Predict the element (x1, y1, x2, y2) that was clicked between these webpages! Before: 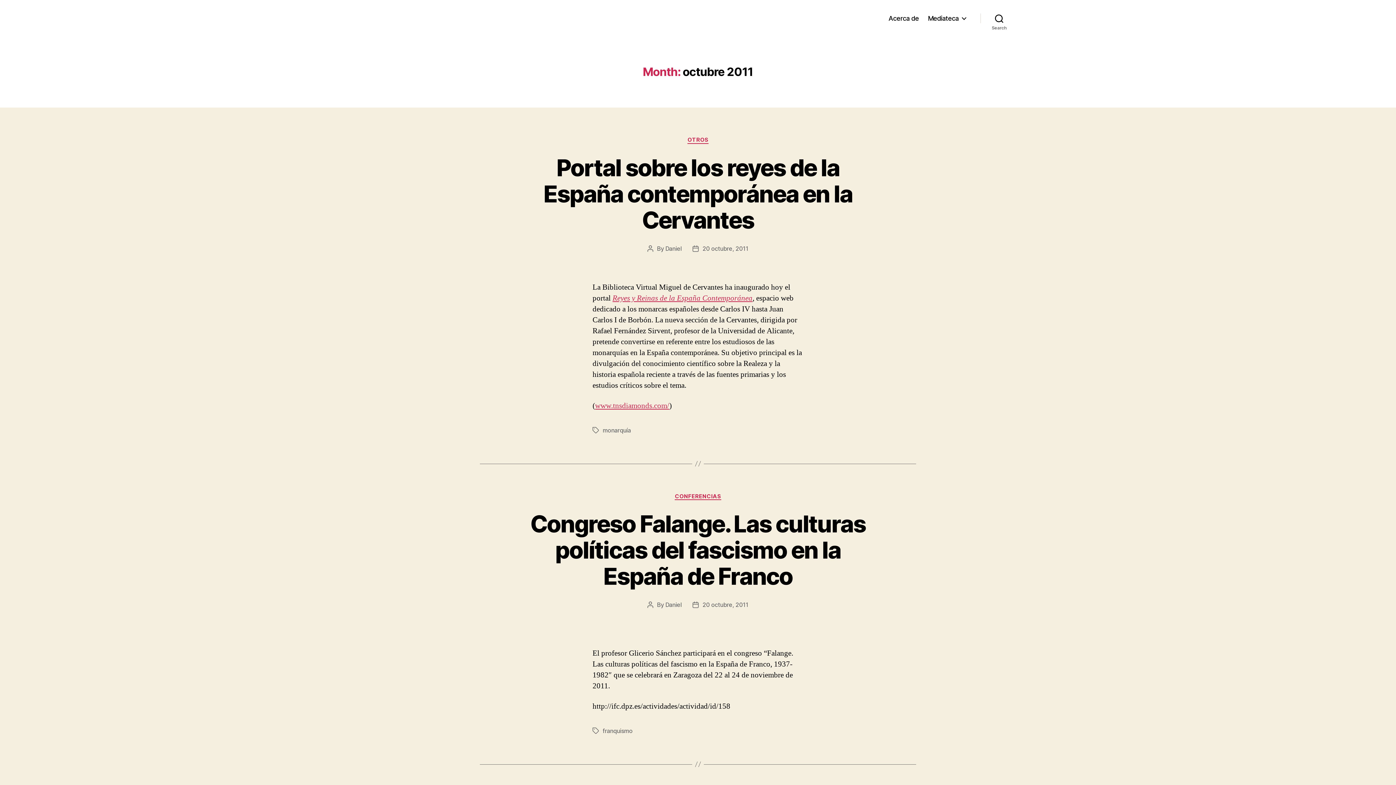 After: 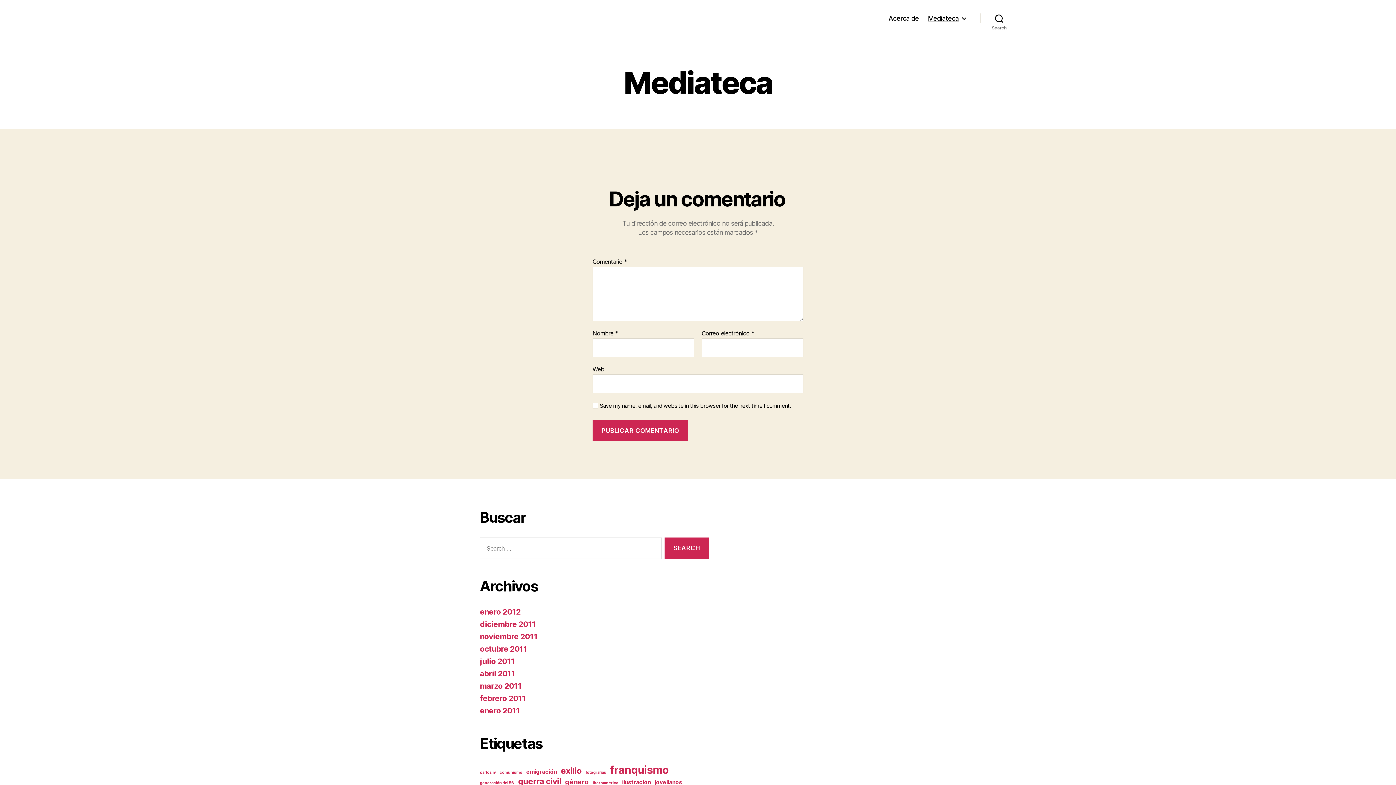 Action: bbox: (928, 14, 966, 22) label: Mediateca